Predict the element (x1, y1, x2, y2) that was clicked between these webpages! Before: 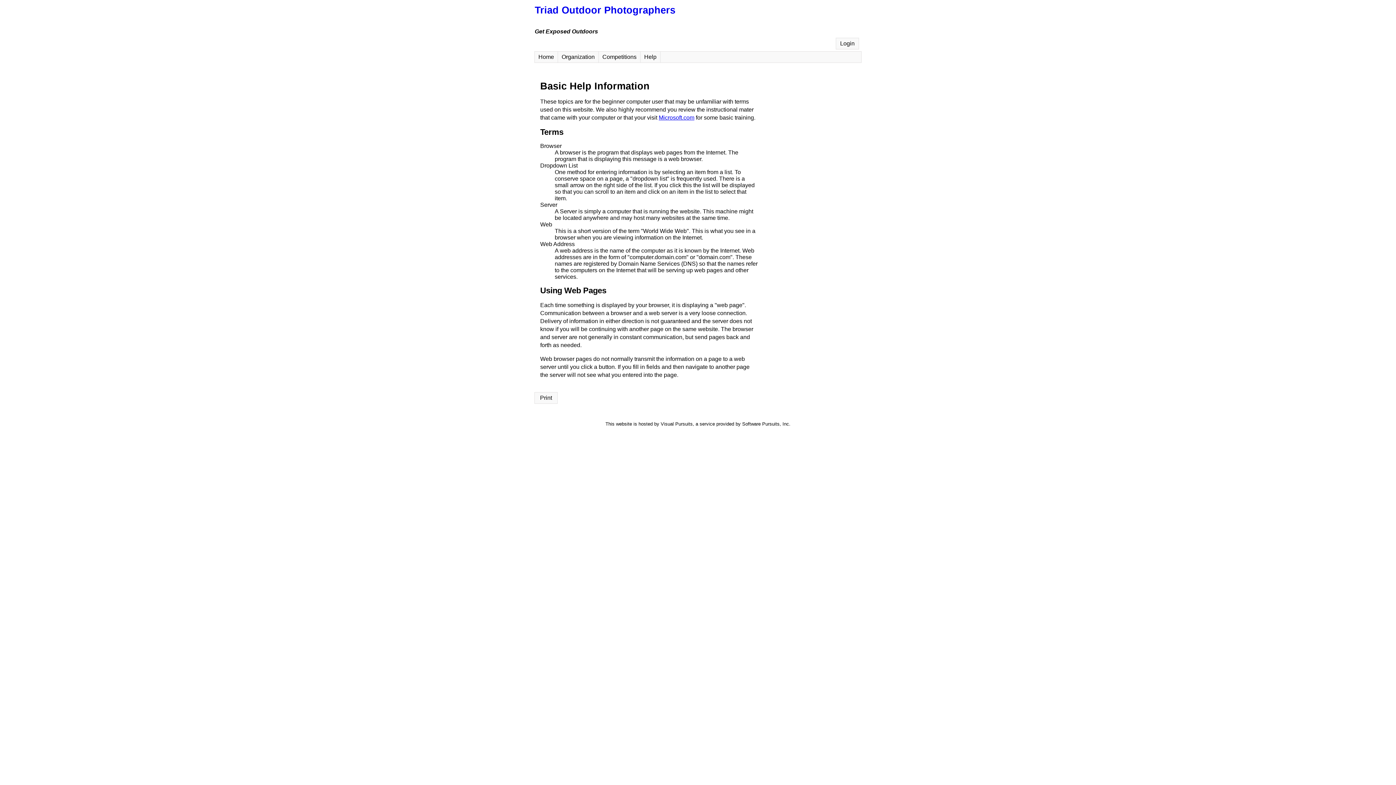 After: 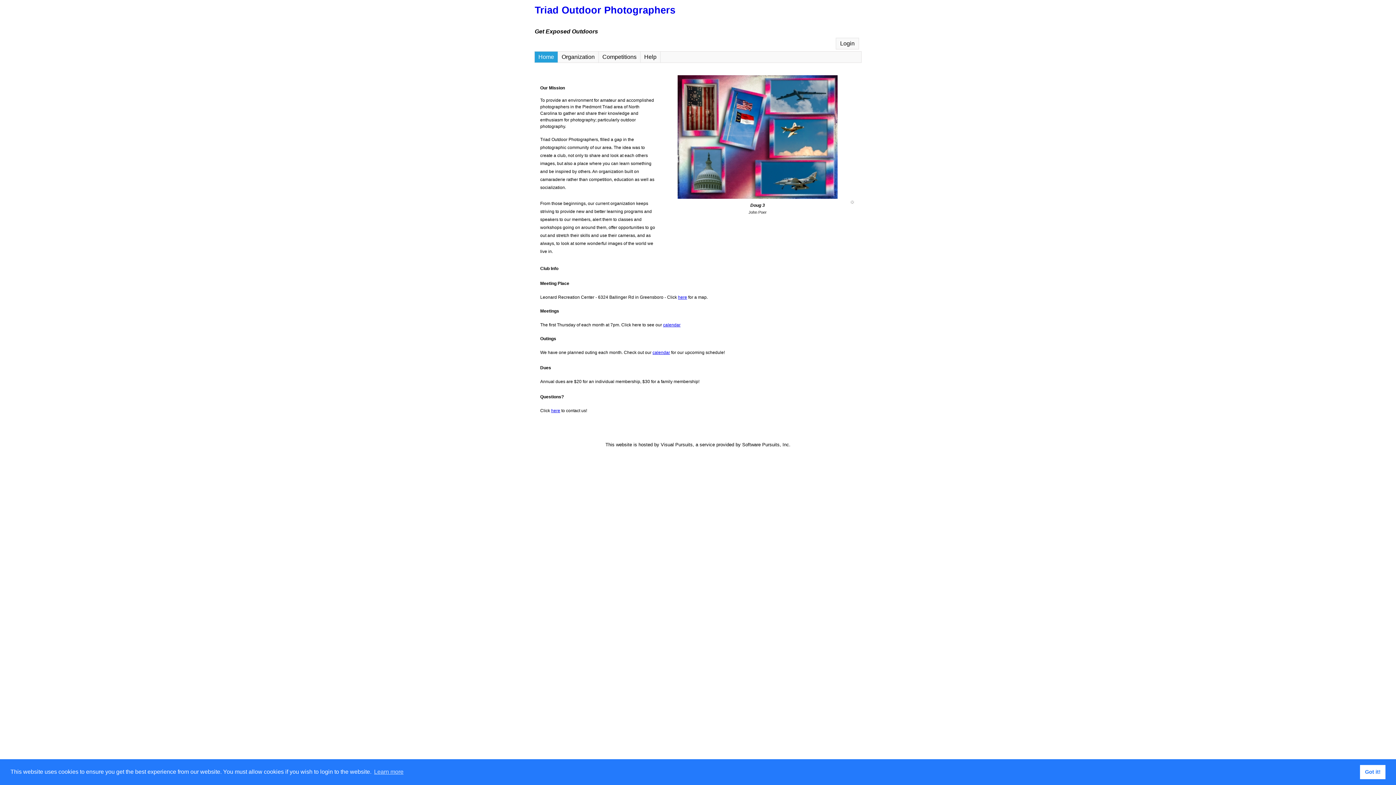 Action: label: Triad Outdoor Photographers bbox: (534, 4, 675, 15)